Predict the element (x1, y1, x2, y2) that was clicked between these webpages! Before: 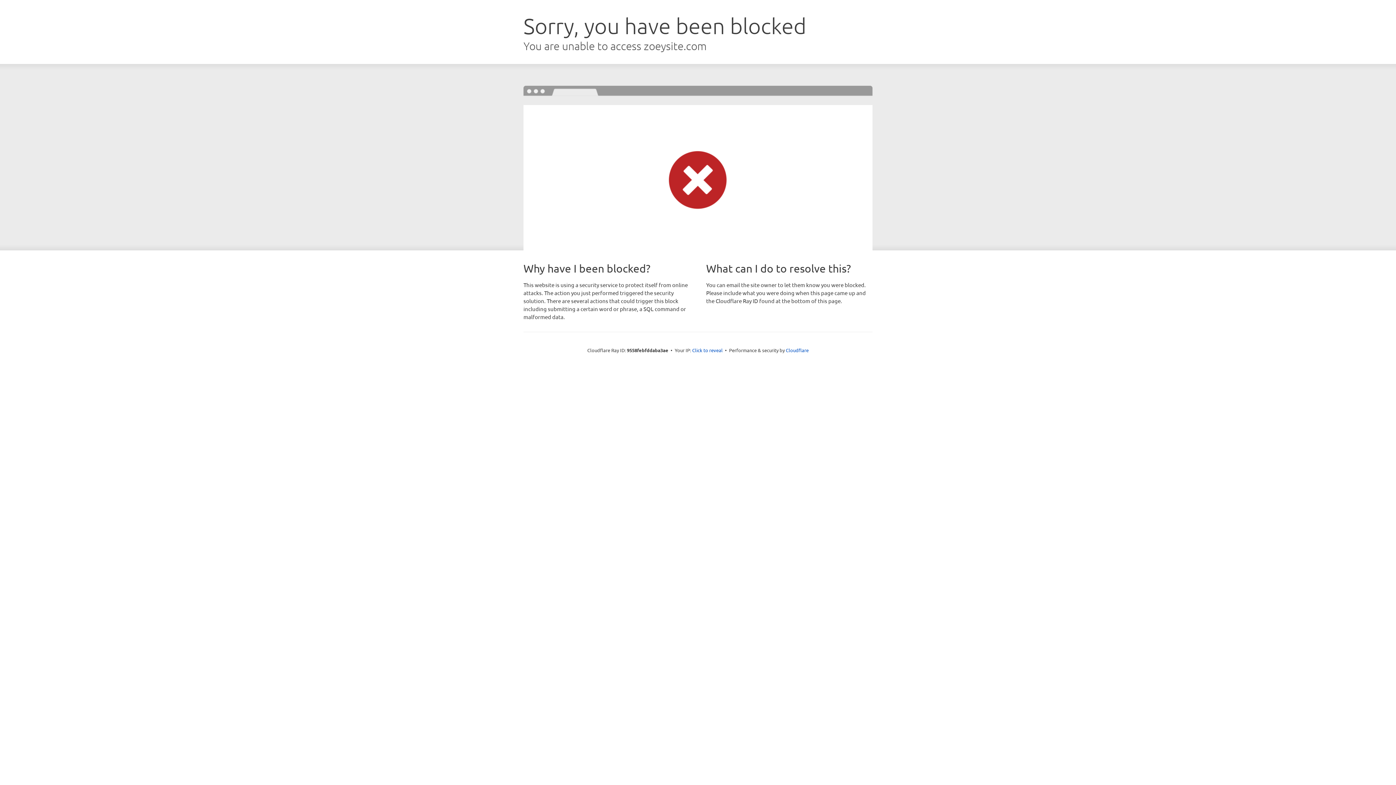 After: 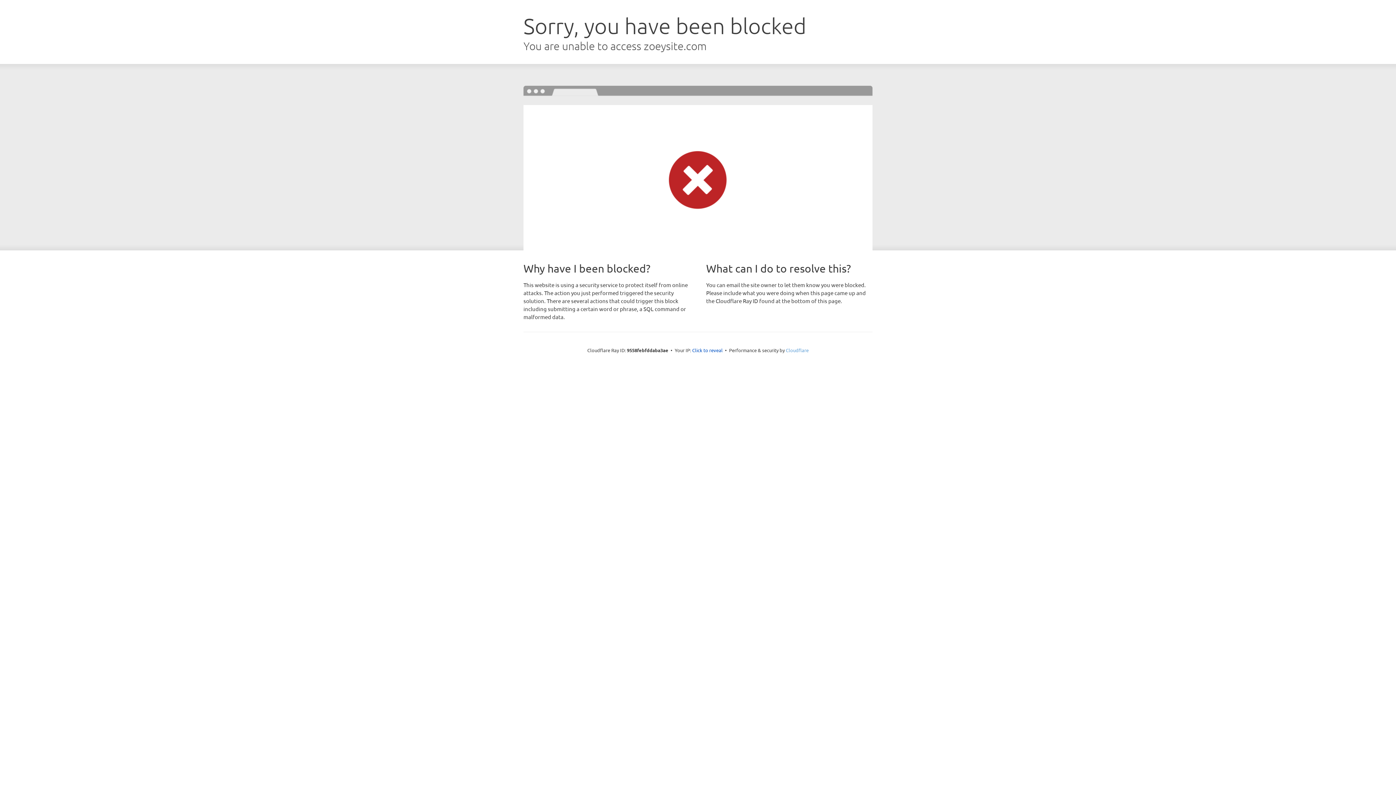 Action: bbox: (786, 347, 808, 353) label: Cloudflare